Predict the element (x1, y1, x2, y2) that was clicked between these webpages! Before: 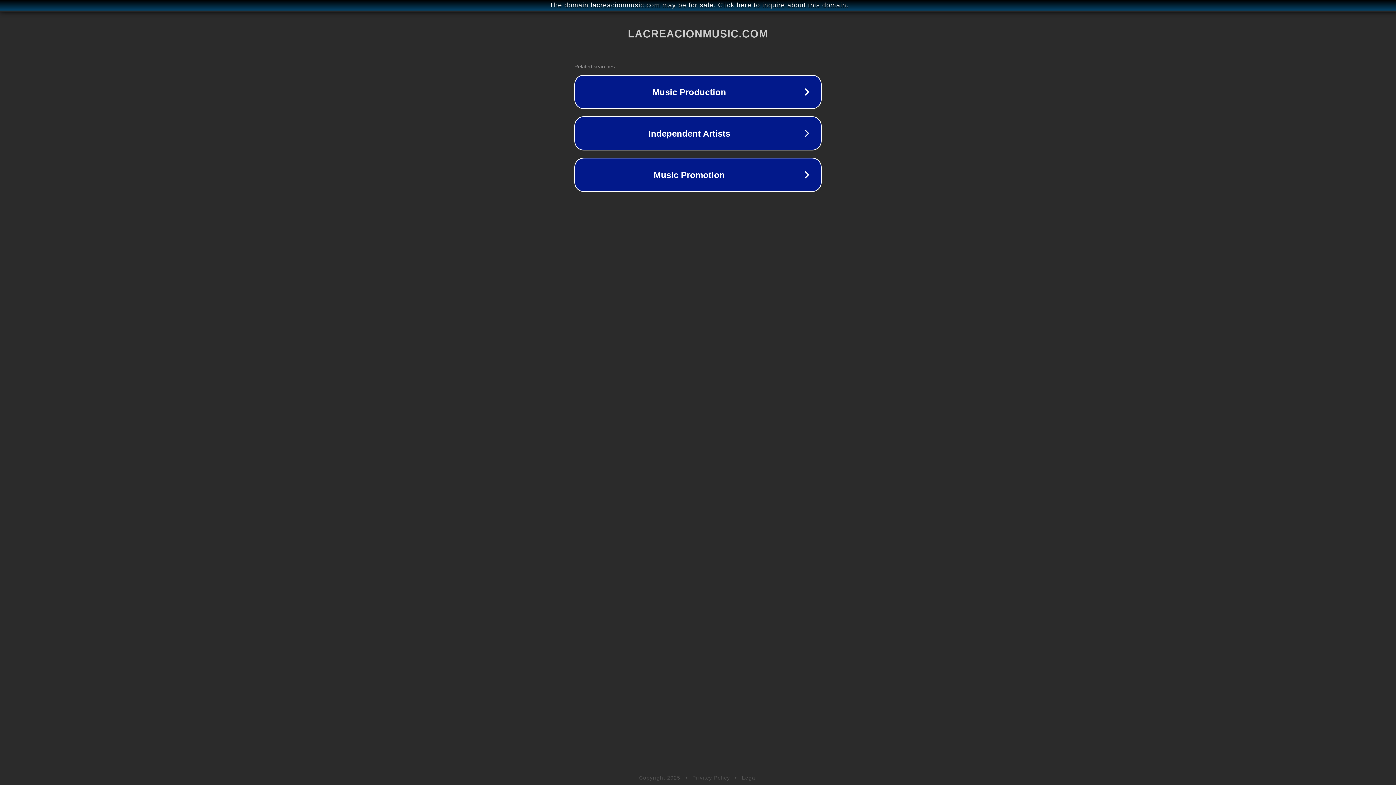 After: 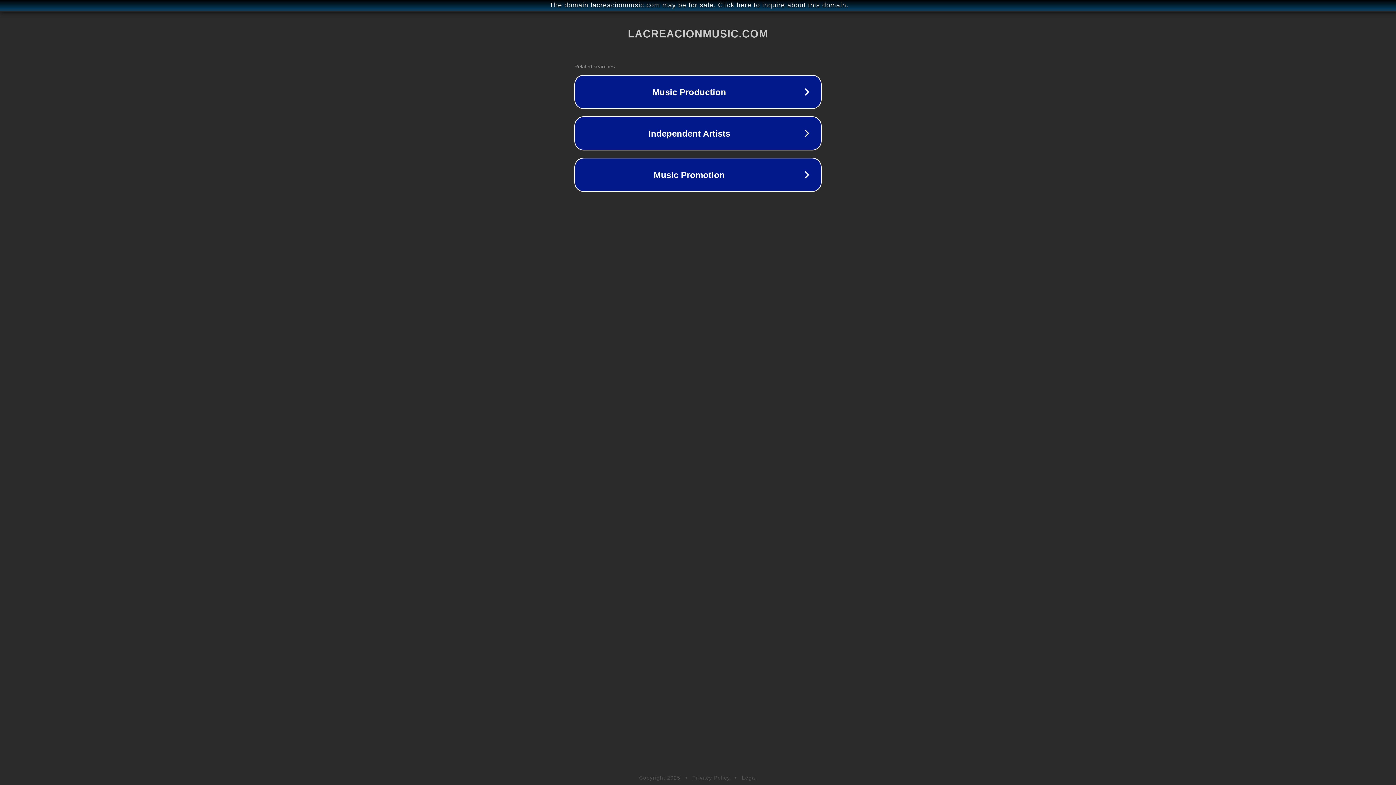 Action: bbox: (742, 775, 757, 781) label: Legal